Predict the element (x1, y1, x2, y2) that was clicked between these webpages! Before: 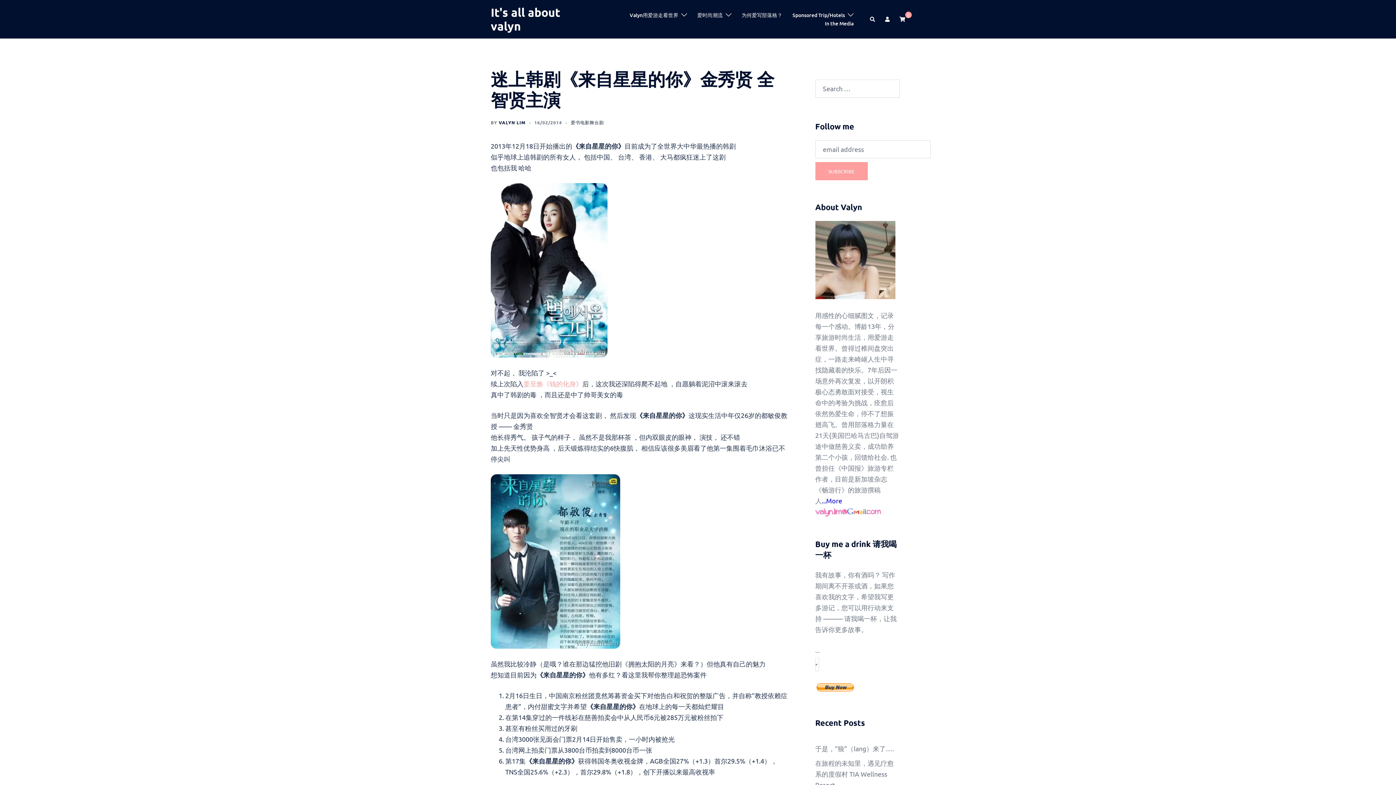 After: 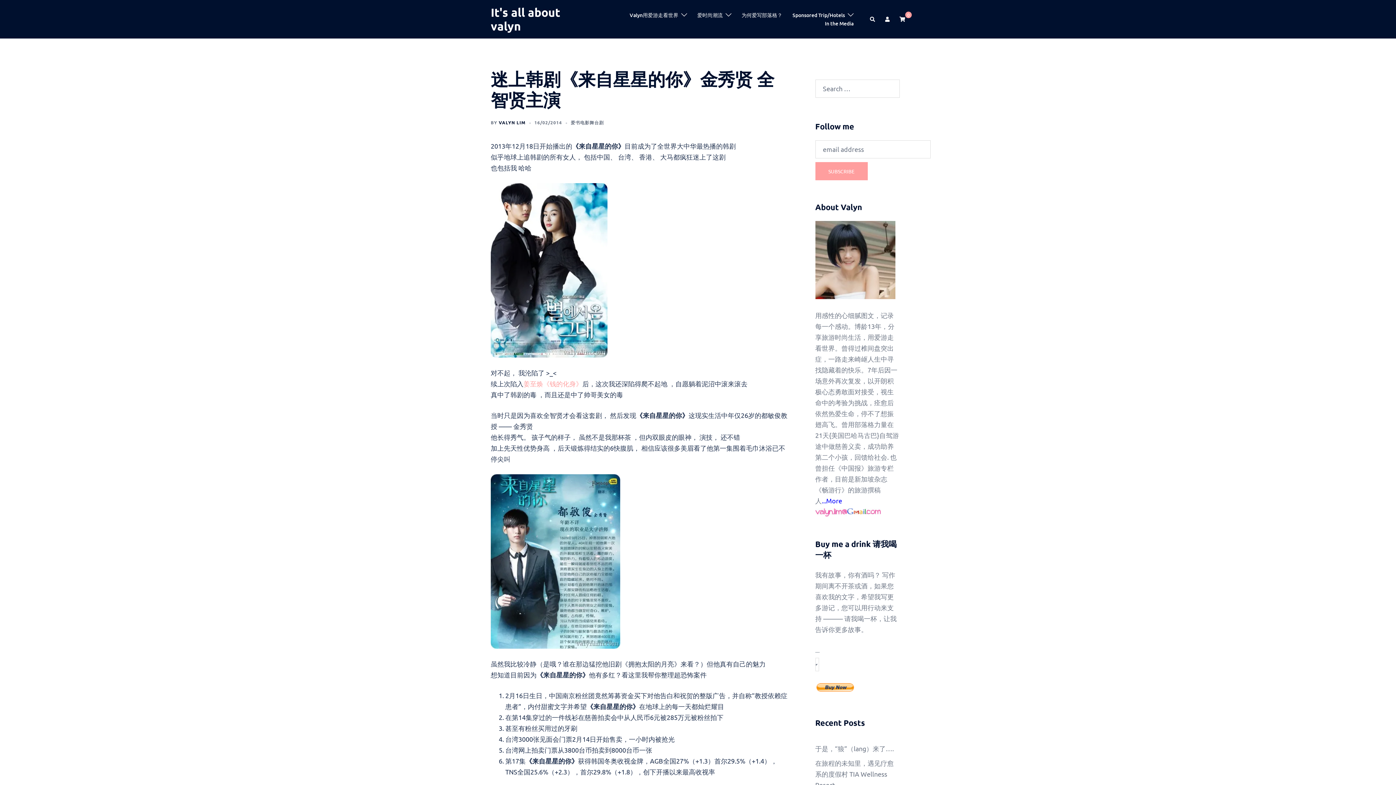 Action: bbox: (534, 119, 562, 125) label: 16/02/2014